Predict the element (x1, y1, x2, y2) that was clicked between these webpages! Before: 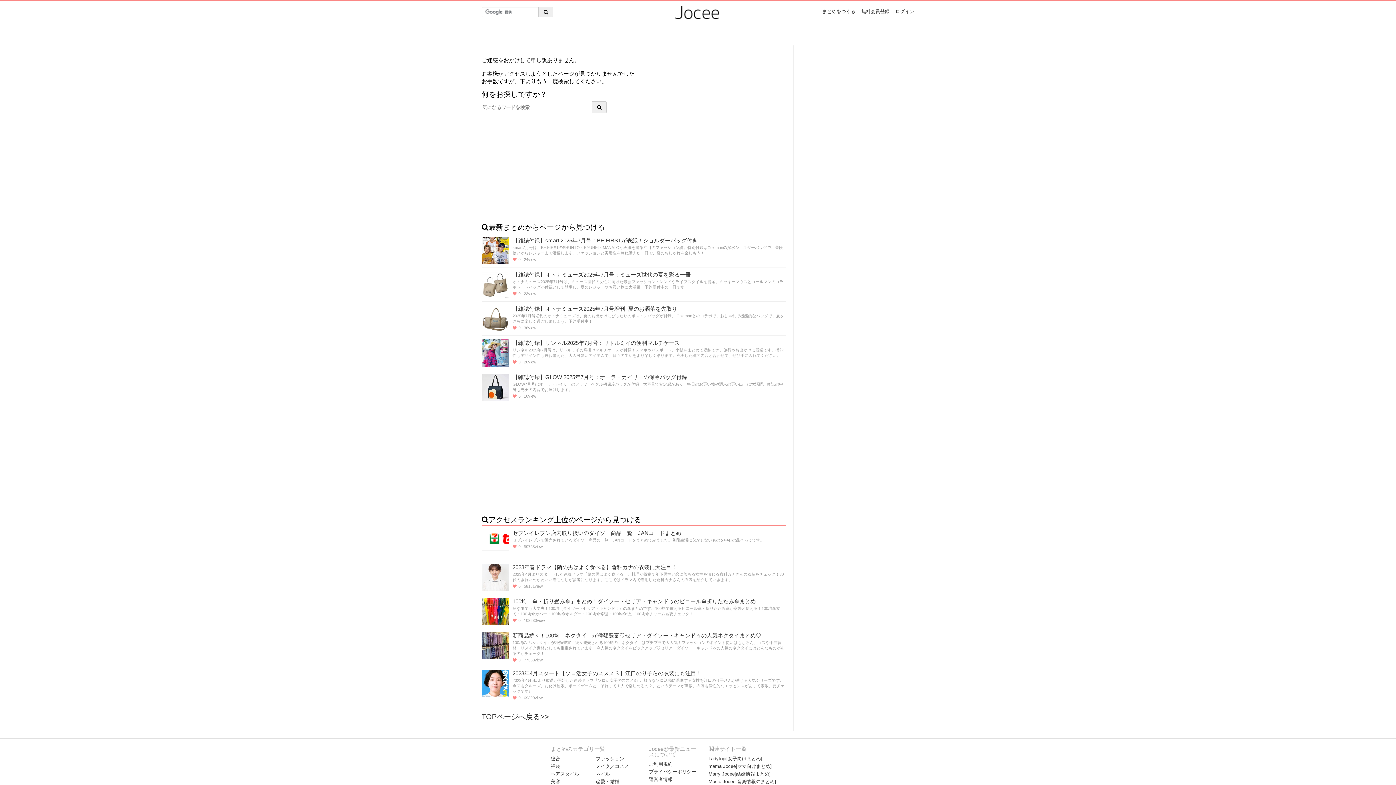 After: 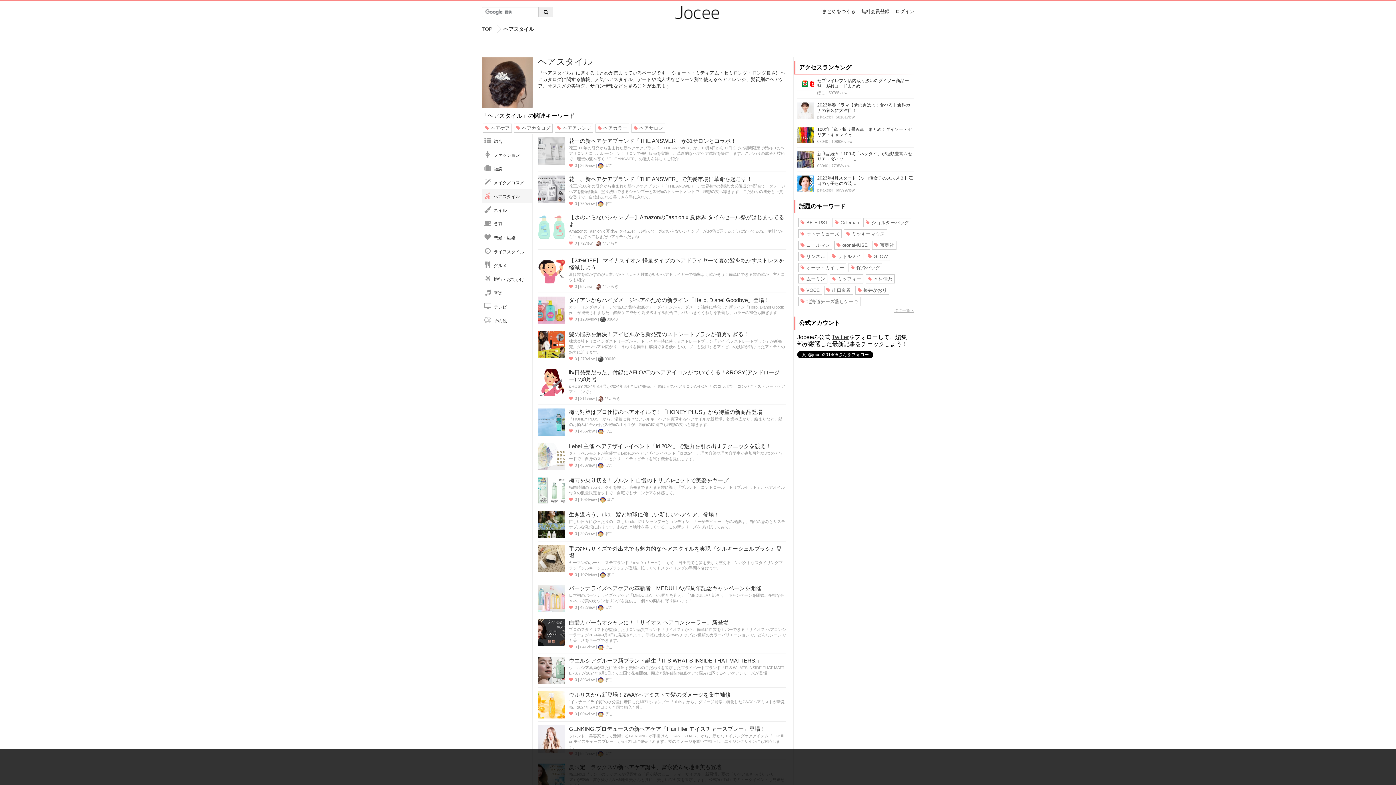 Action: bbox: (550, 770, 579, 778) label: ヘアスタイル